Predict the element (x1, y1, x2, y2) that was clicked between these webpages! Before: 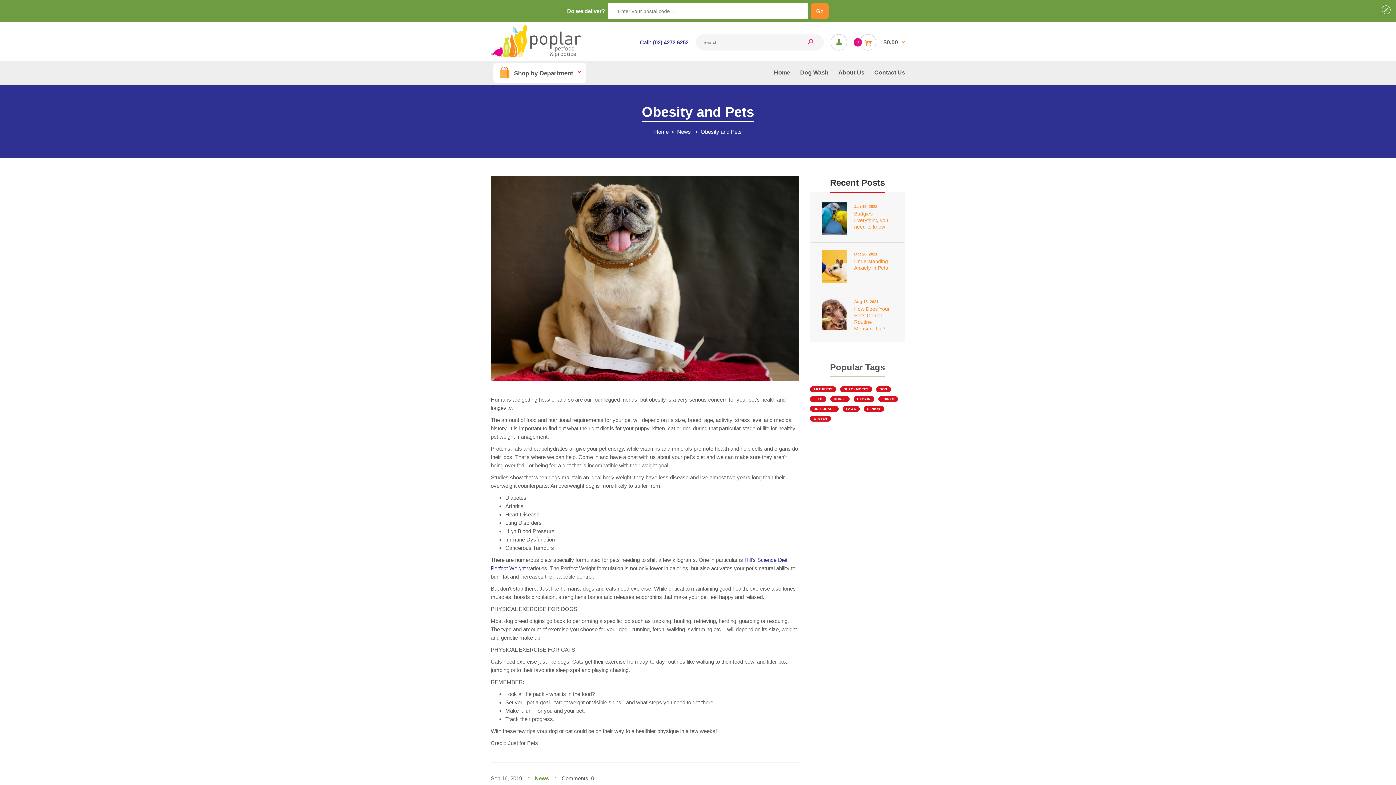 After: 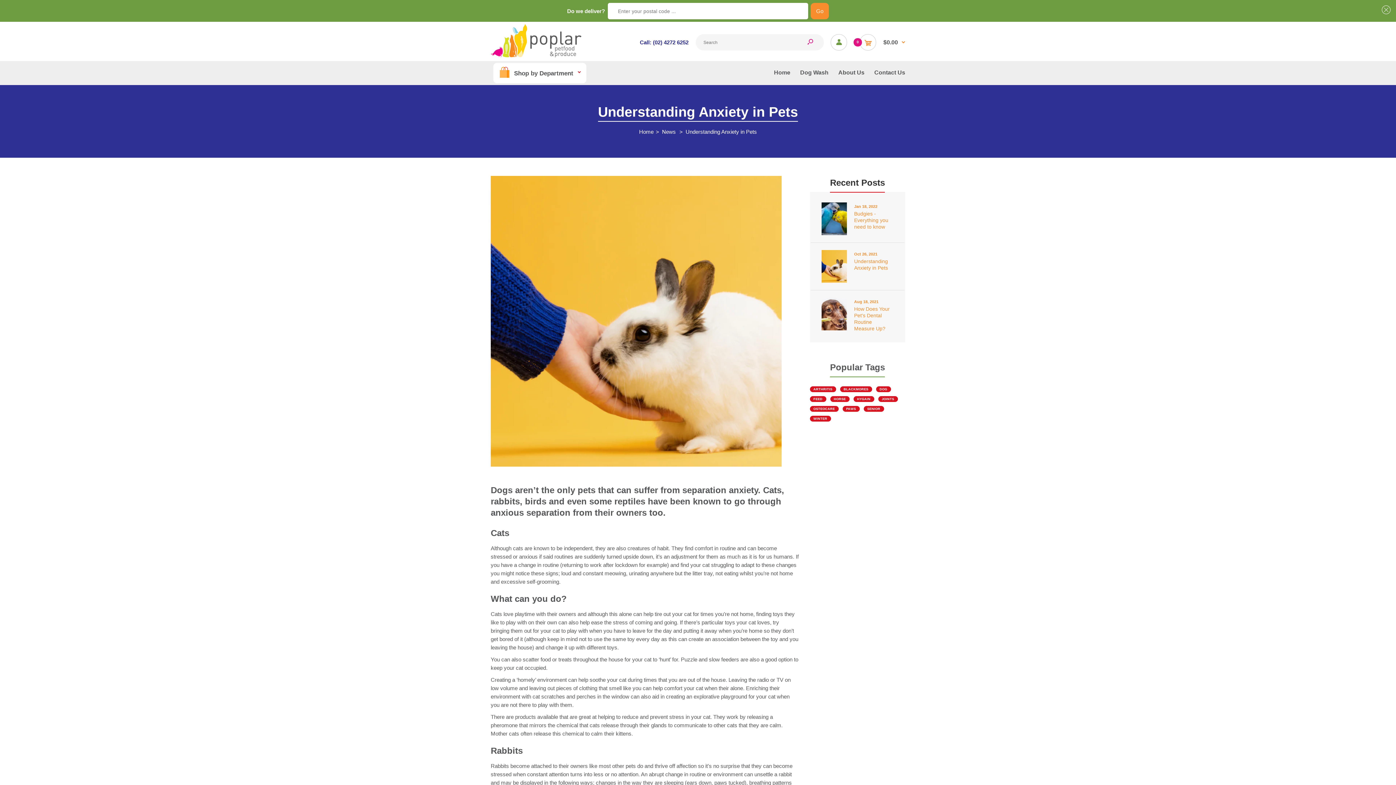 Action: label: Oct 26, 2021
Understanding Anxiety in Pets bbox: (821, 250, 893, 271)